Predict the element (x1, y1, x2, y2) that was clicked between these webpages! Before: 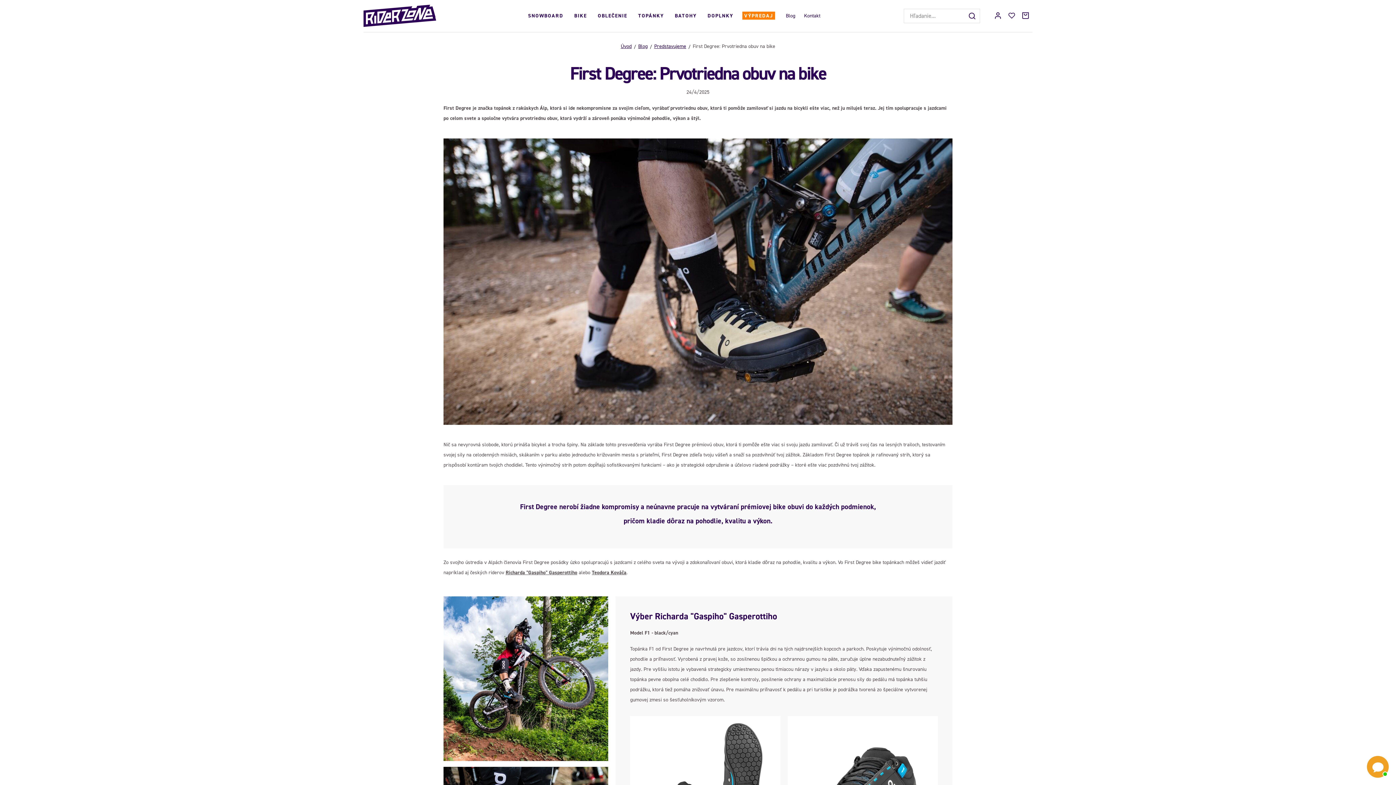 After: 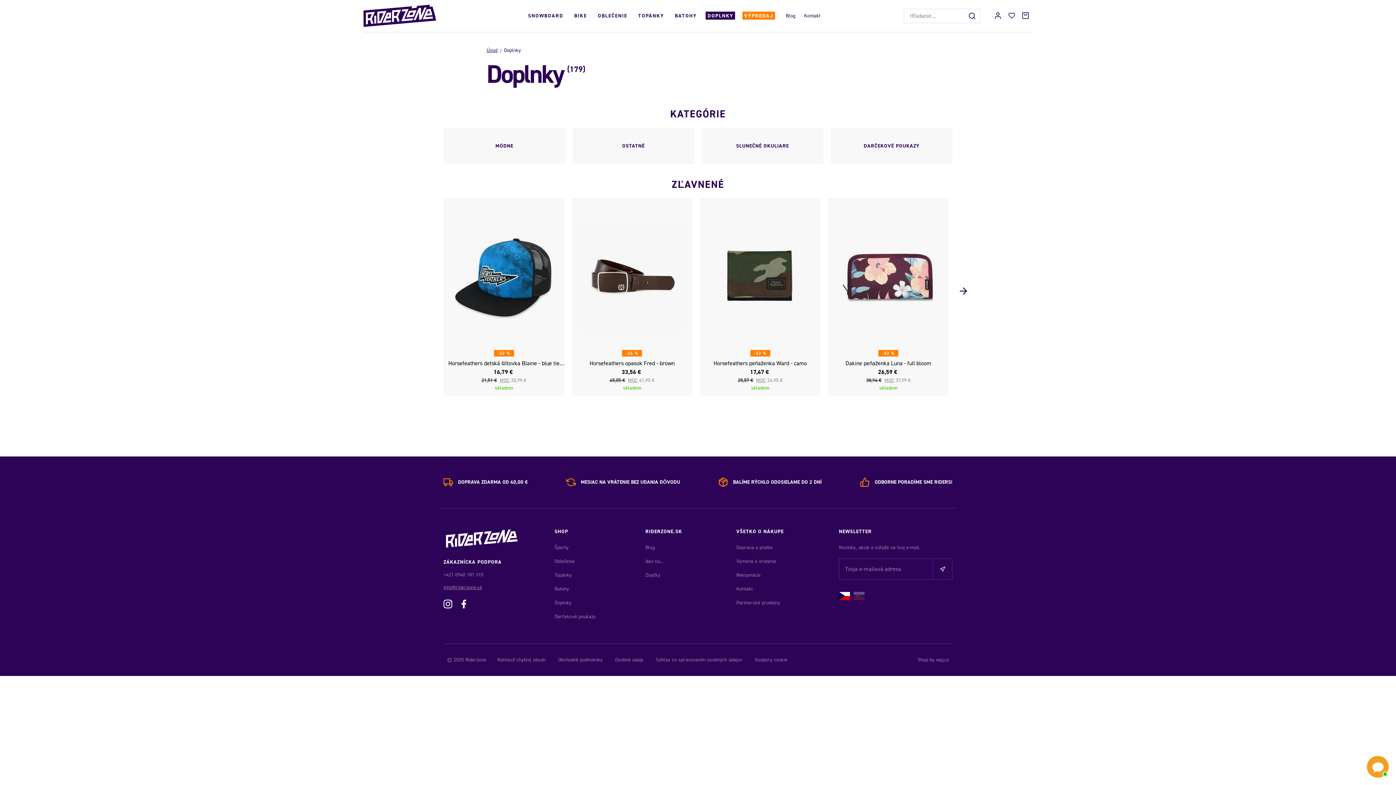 Action: bbox: (705, 11, 735, 19) label: DOPLNKY